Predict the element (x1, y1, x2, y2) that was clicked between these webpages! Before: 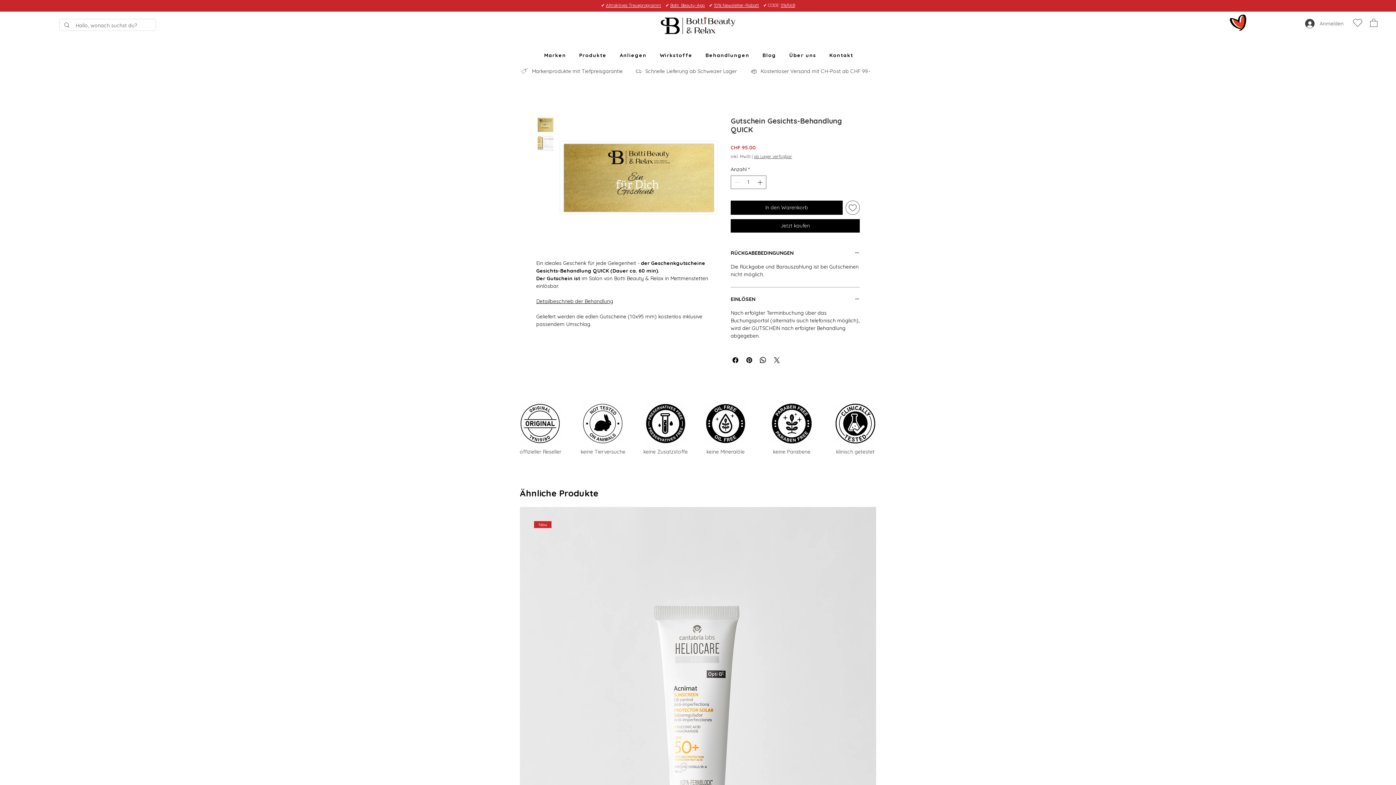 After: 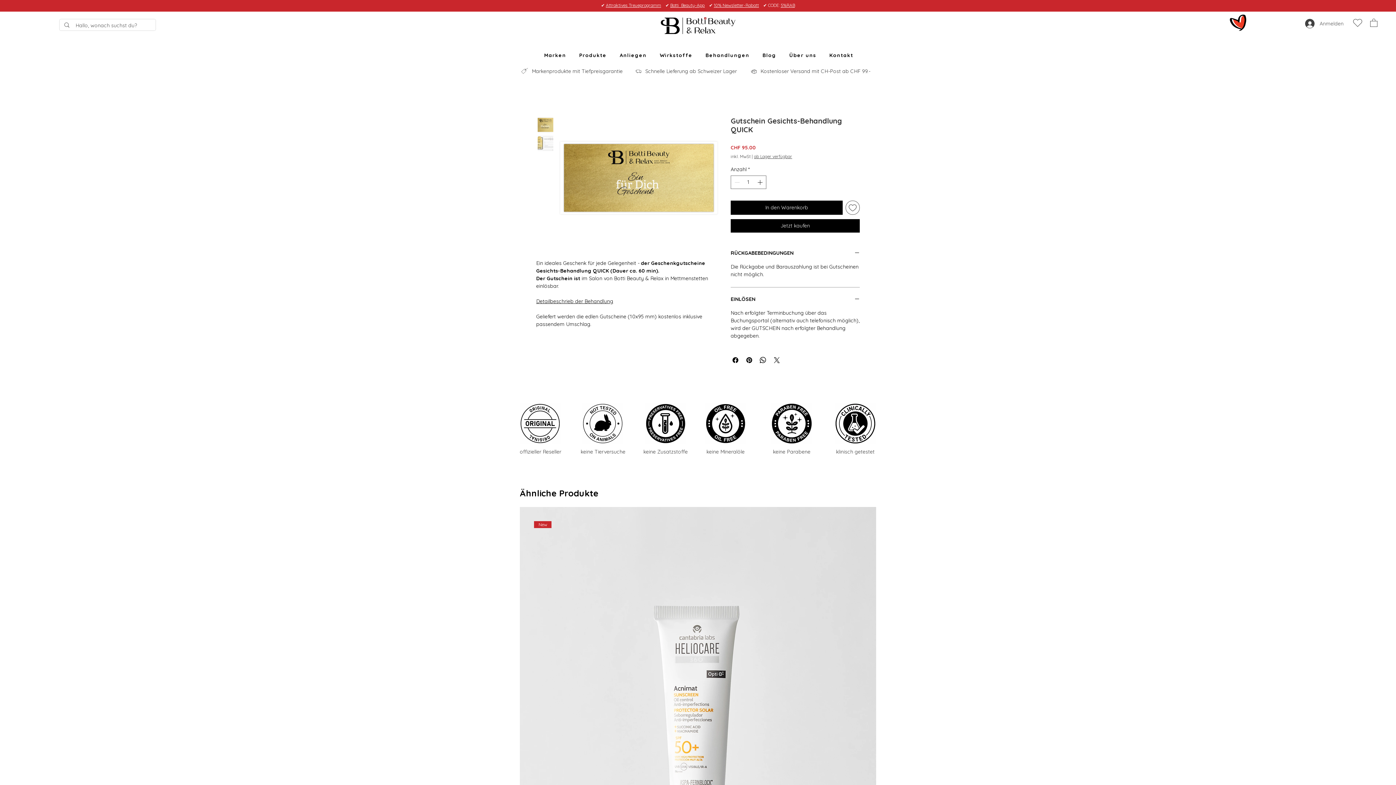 Action: bbox: (1370, 18, 1377, 26)